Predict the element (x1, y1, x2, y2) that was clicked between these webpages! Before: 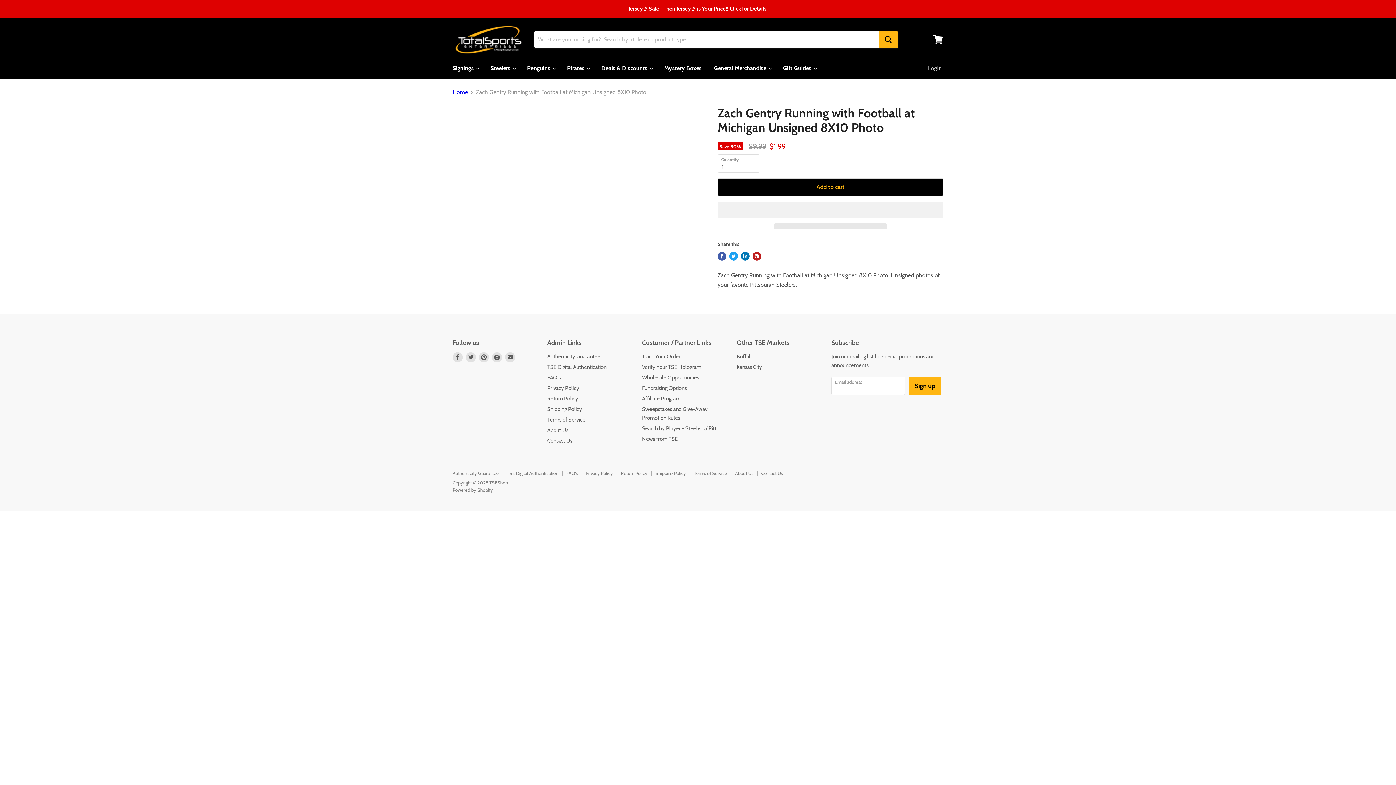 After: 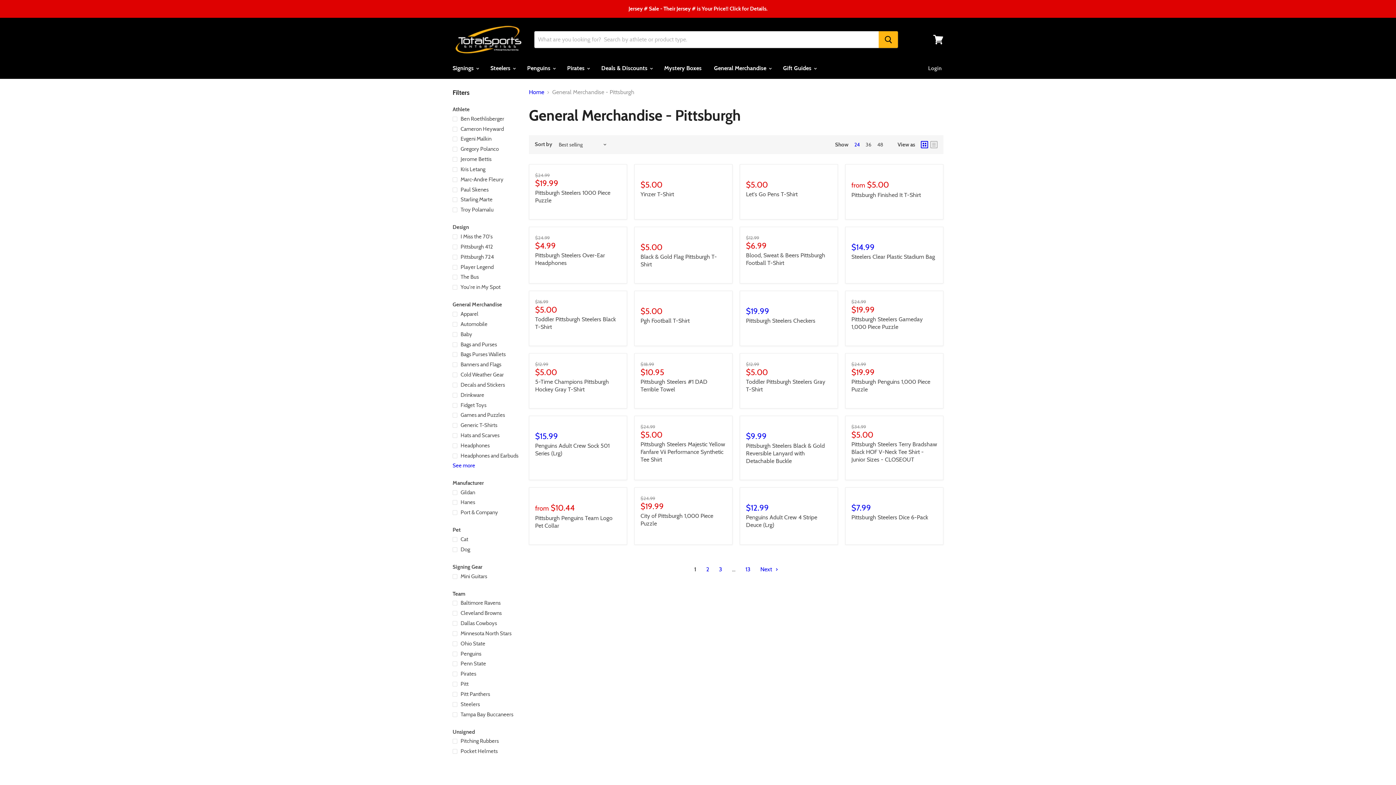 Action: label: General Merchandise  bbox: (708, 60, 776, 76)